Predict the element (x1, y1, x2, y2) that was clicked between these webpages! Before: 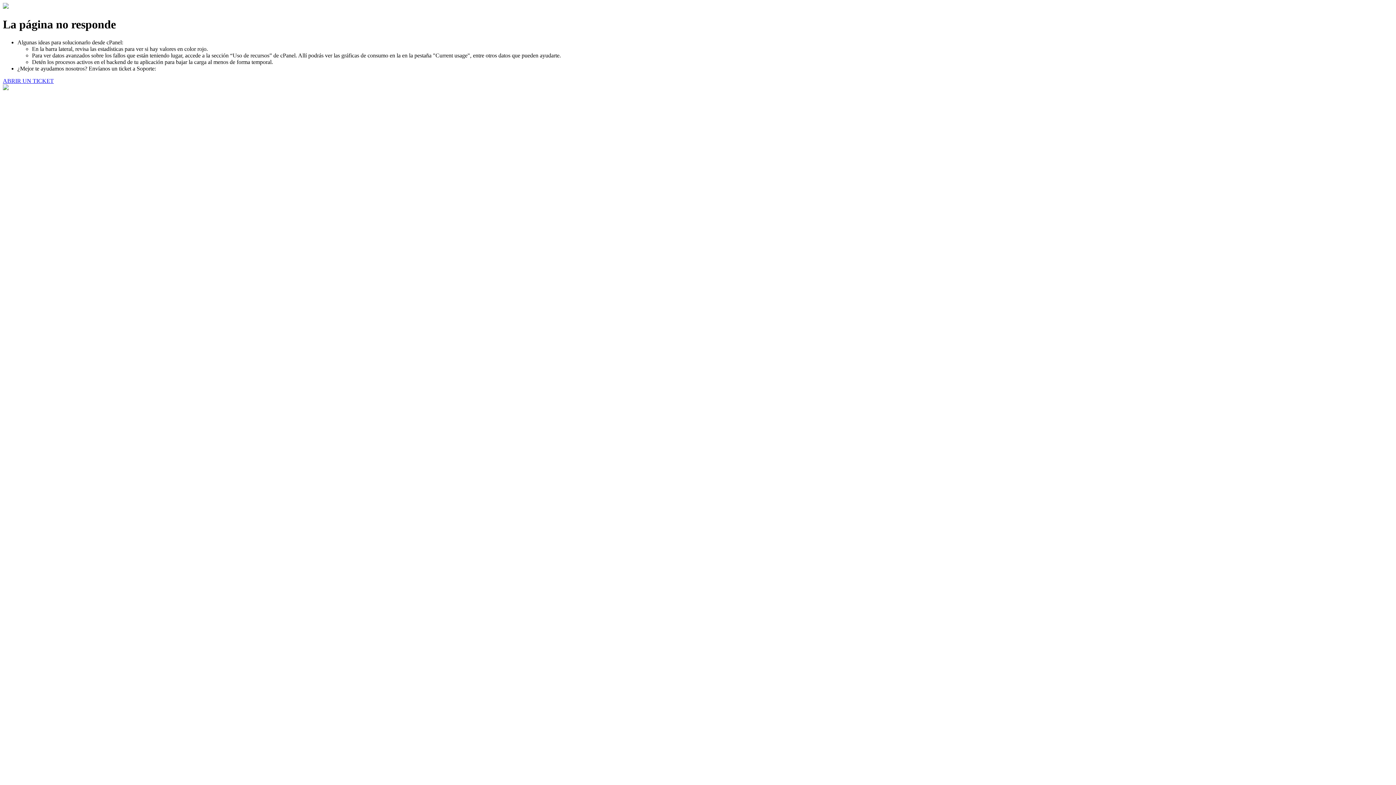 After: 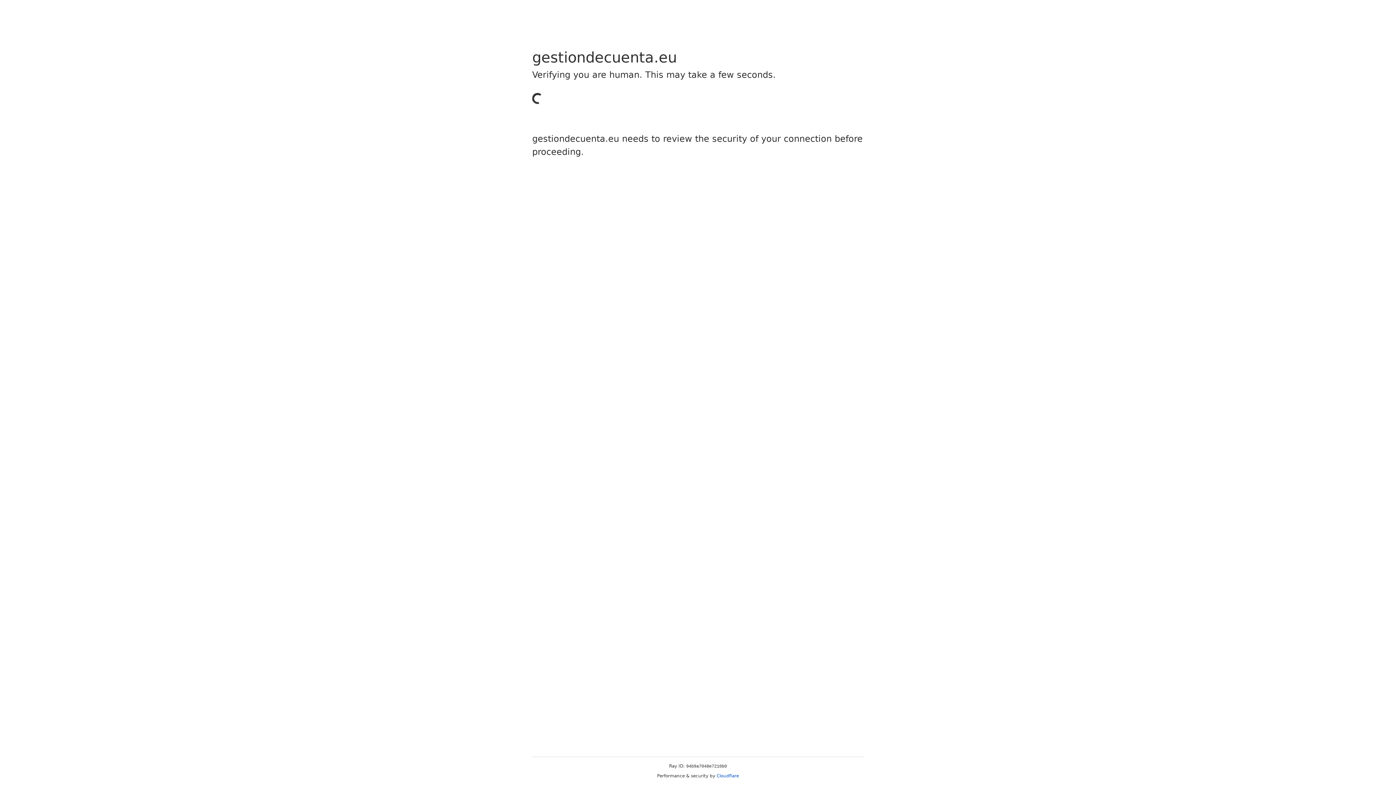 Action: label: ABRIR UN TICKET bbox: (2, 77, 53, 83)